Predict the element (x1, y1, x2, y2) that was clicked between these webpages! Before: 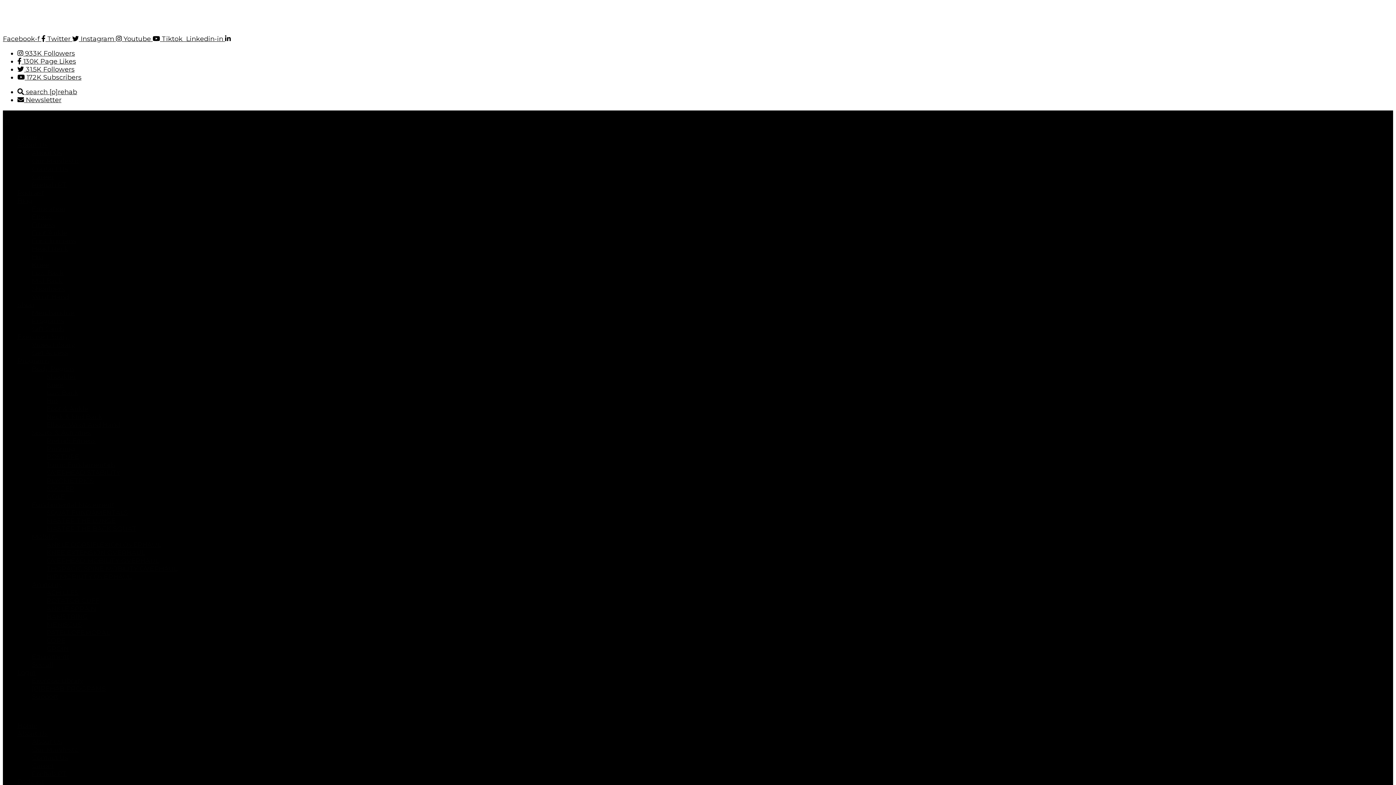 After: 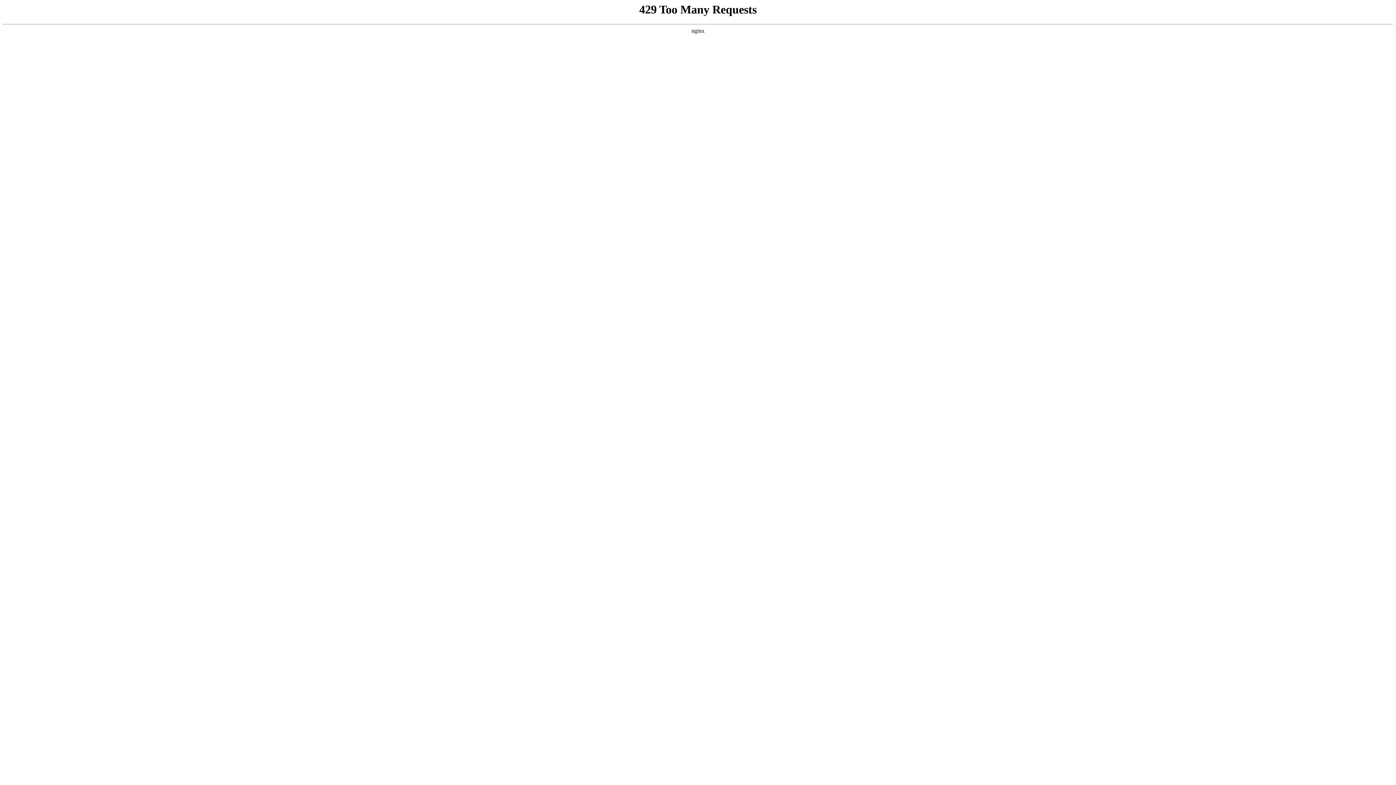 Action: label: Our Manifesto bbox: (32, 746, 78, 754)